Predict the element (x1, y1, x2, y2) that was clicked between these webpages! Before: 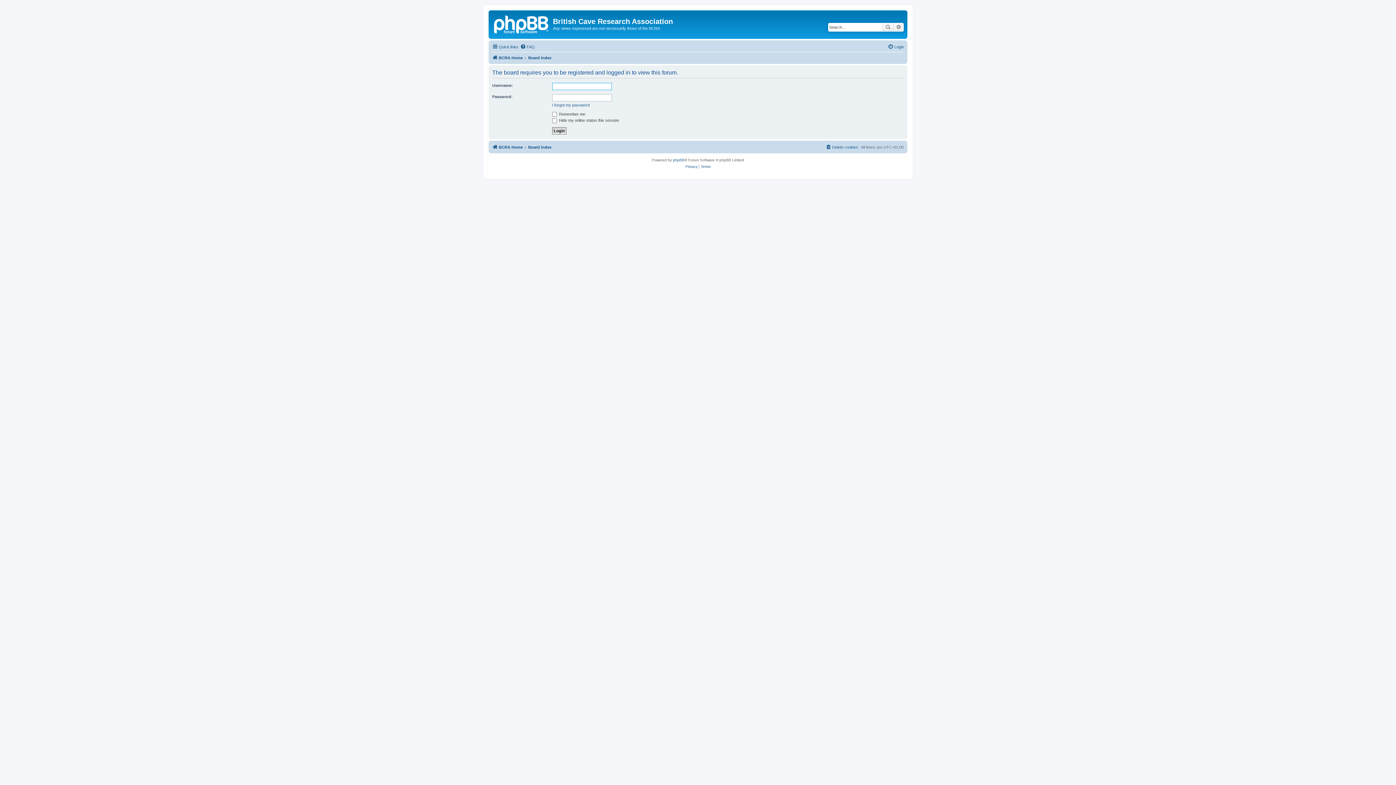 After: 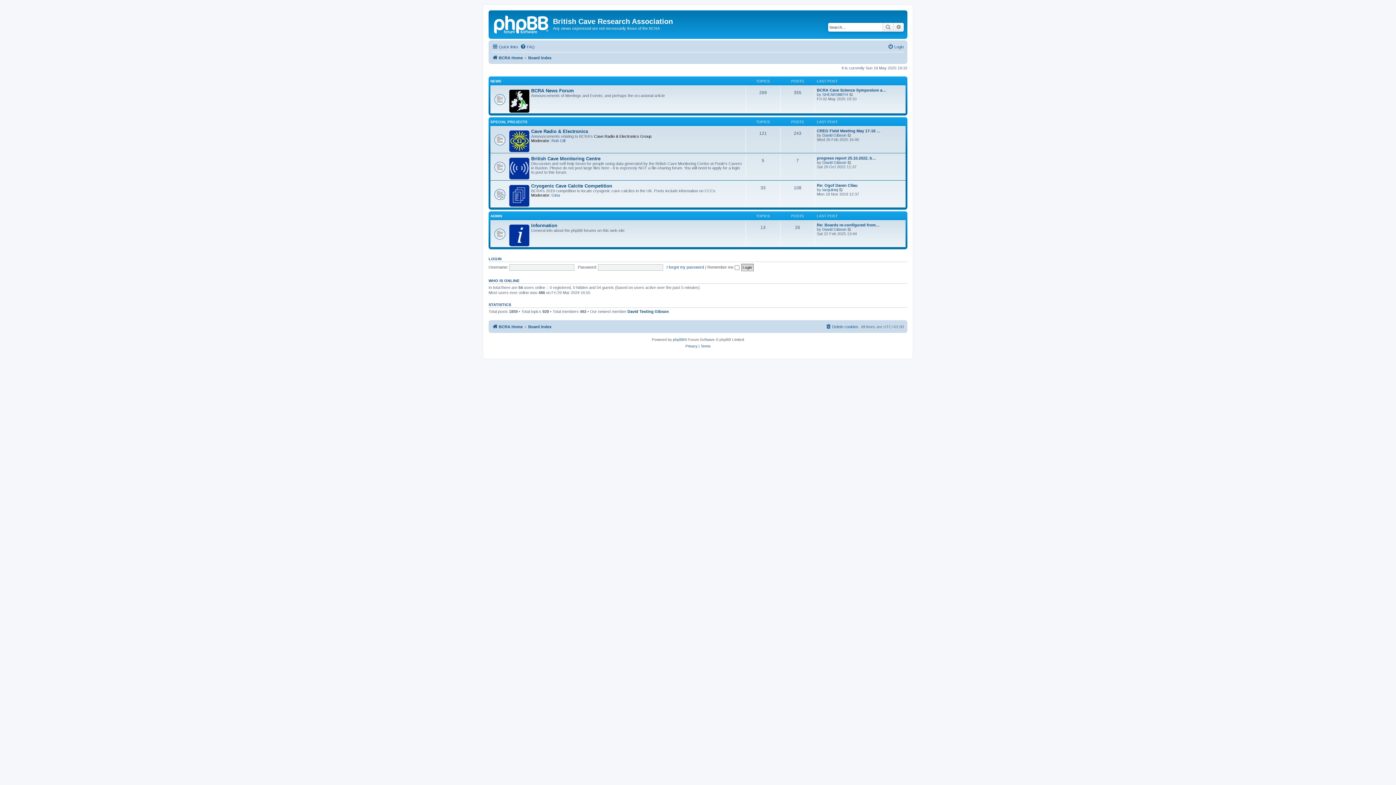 Action: bbox: (528, 142, 551, 151) label: Board index